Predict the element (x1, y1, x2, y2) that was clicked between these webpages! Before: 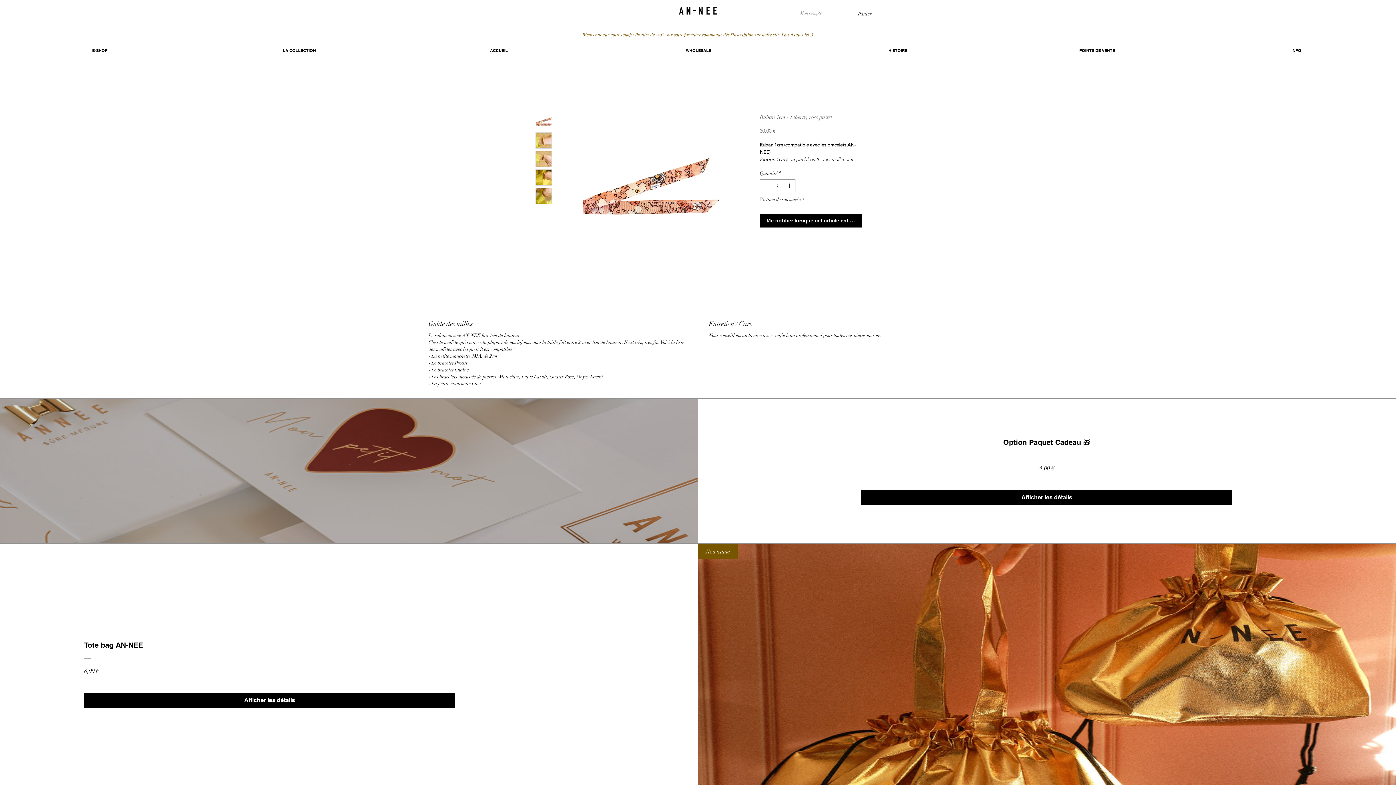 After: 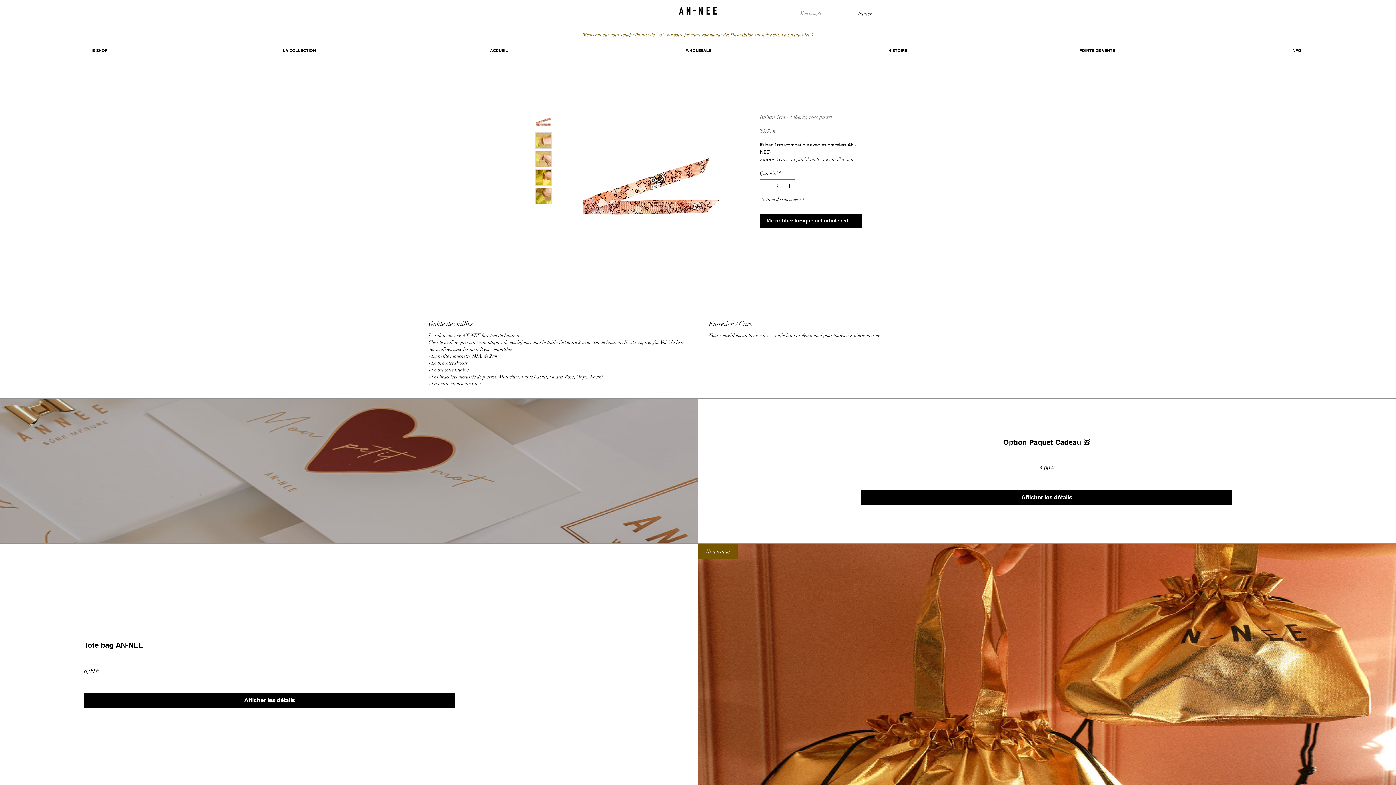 Action: bbox: (535, 188, 552, 204)